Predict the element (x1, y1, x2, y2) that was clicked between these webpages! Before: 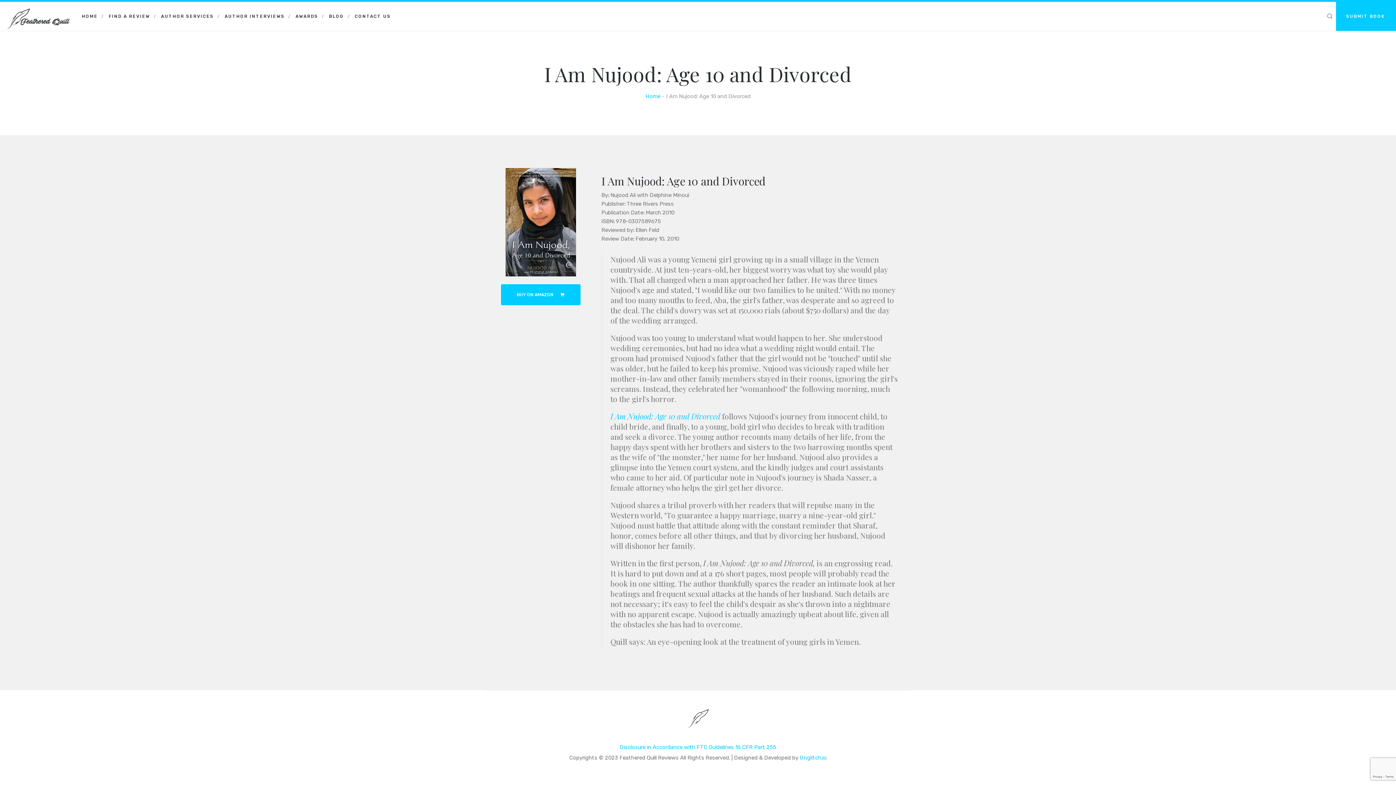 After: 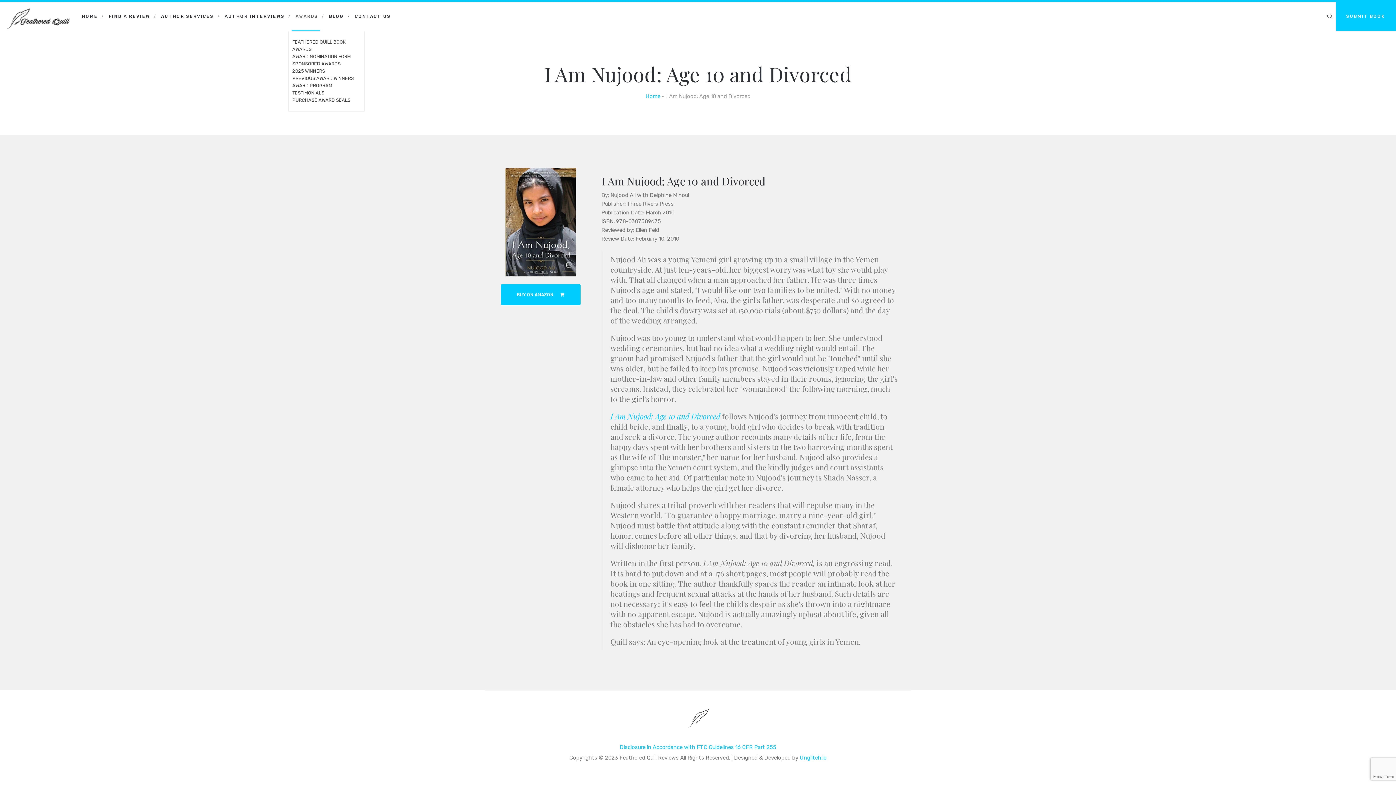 Action: bbox: (290, 1, 321, 30) label: AWARDS